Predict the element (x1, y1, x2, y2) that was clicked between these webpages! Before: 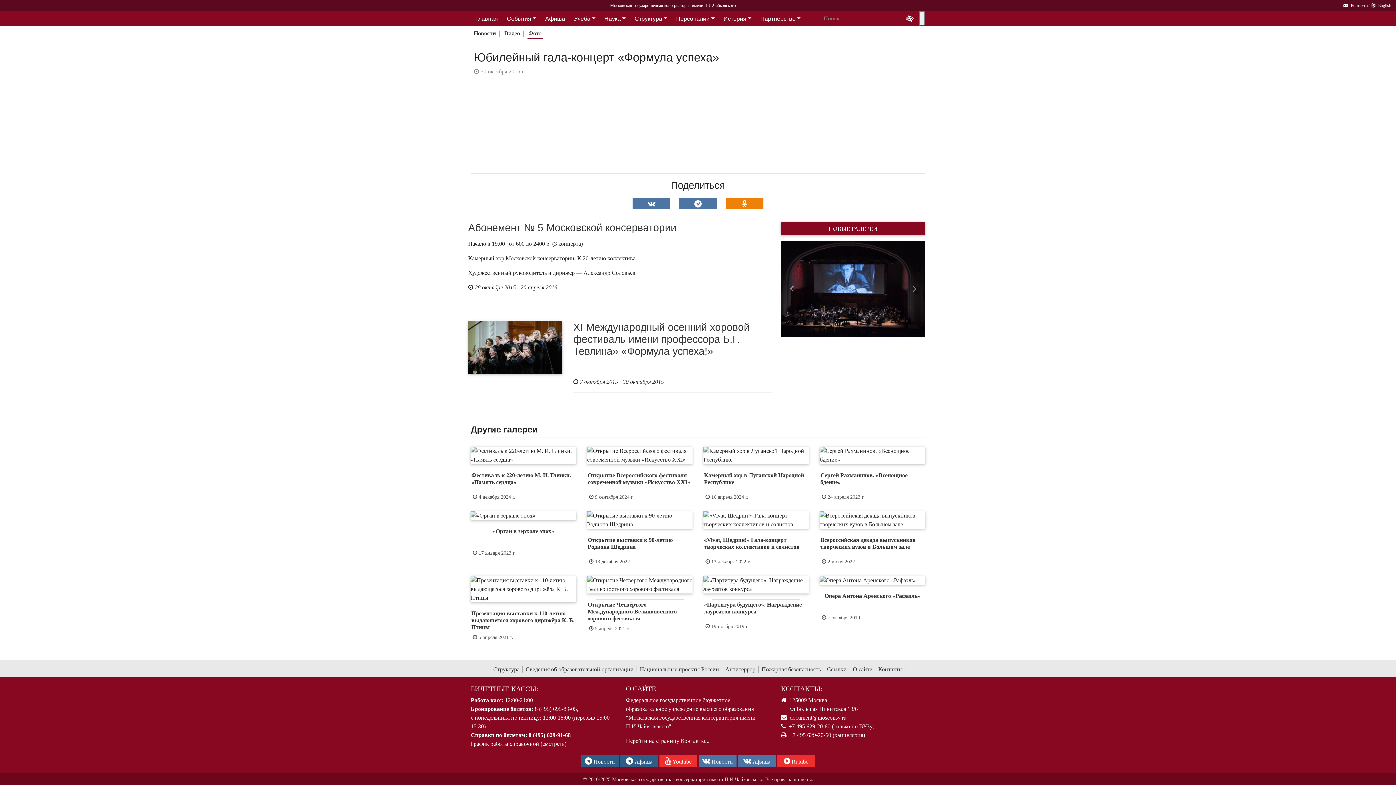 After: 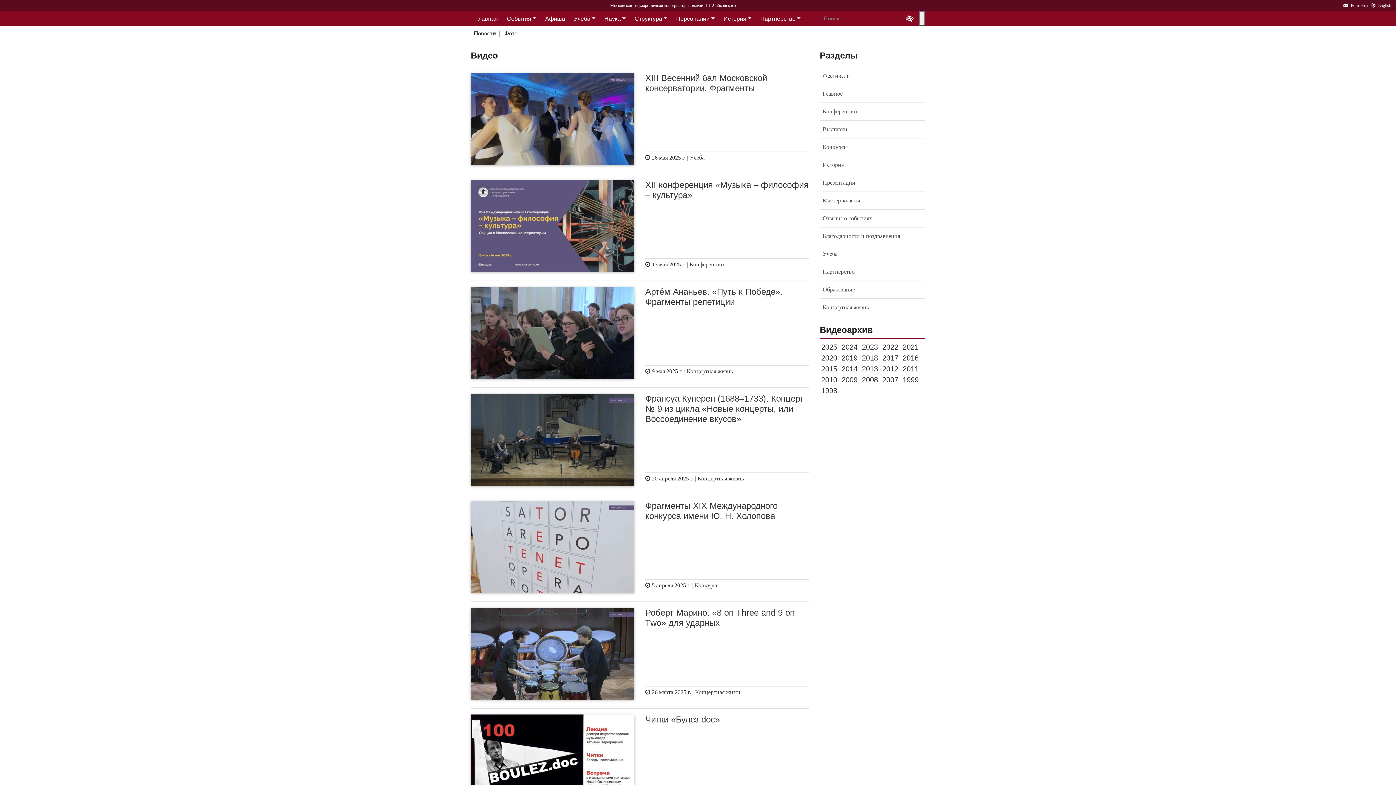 Action: bbox: (503, 29, 521, 39) label: Видео